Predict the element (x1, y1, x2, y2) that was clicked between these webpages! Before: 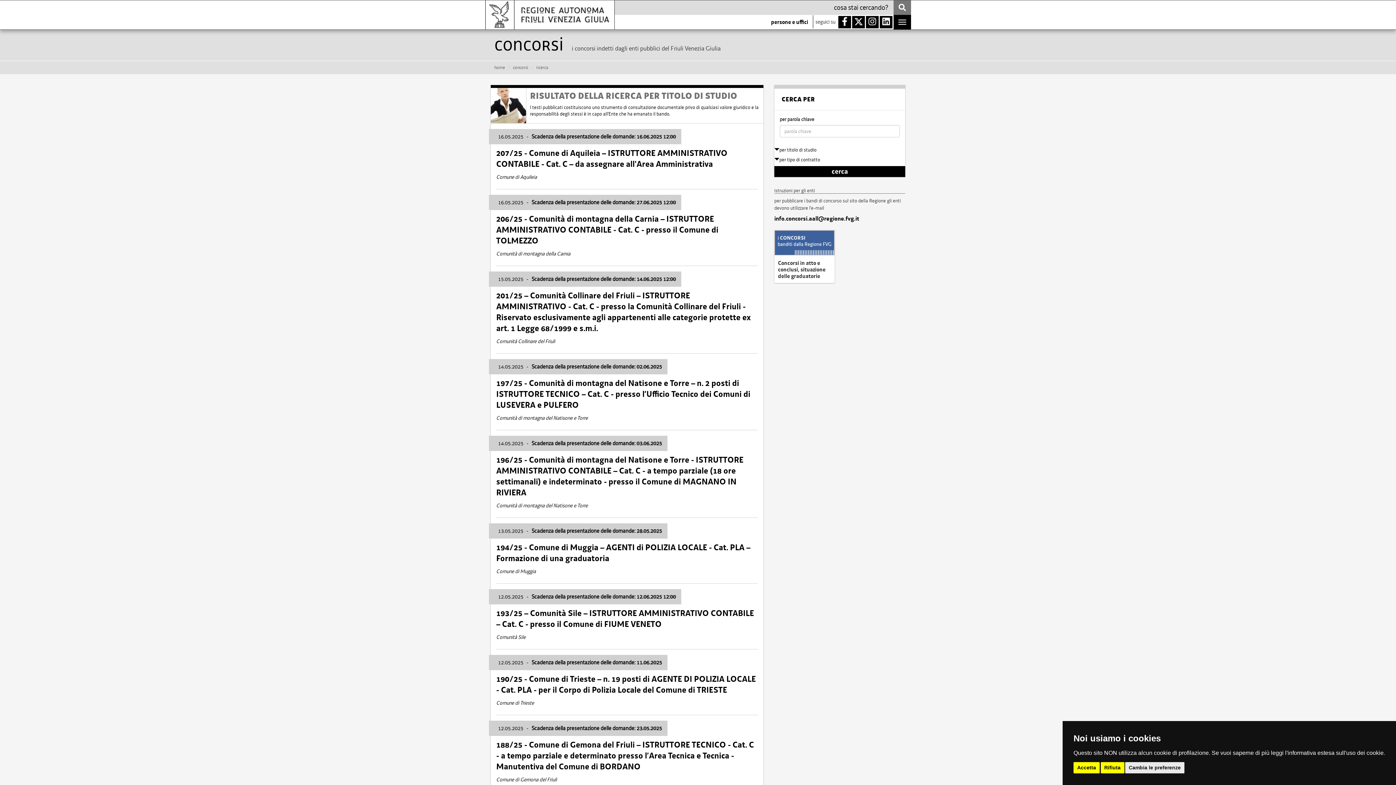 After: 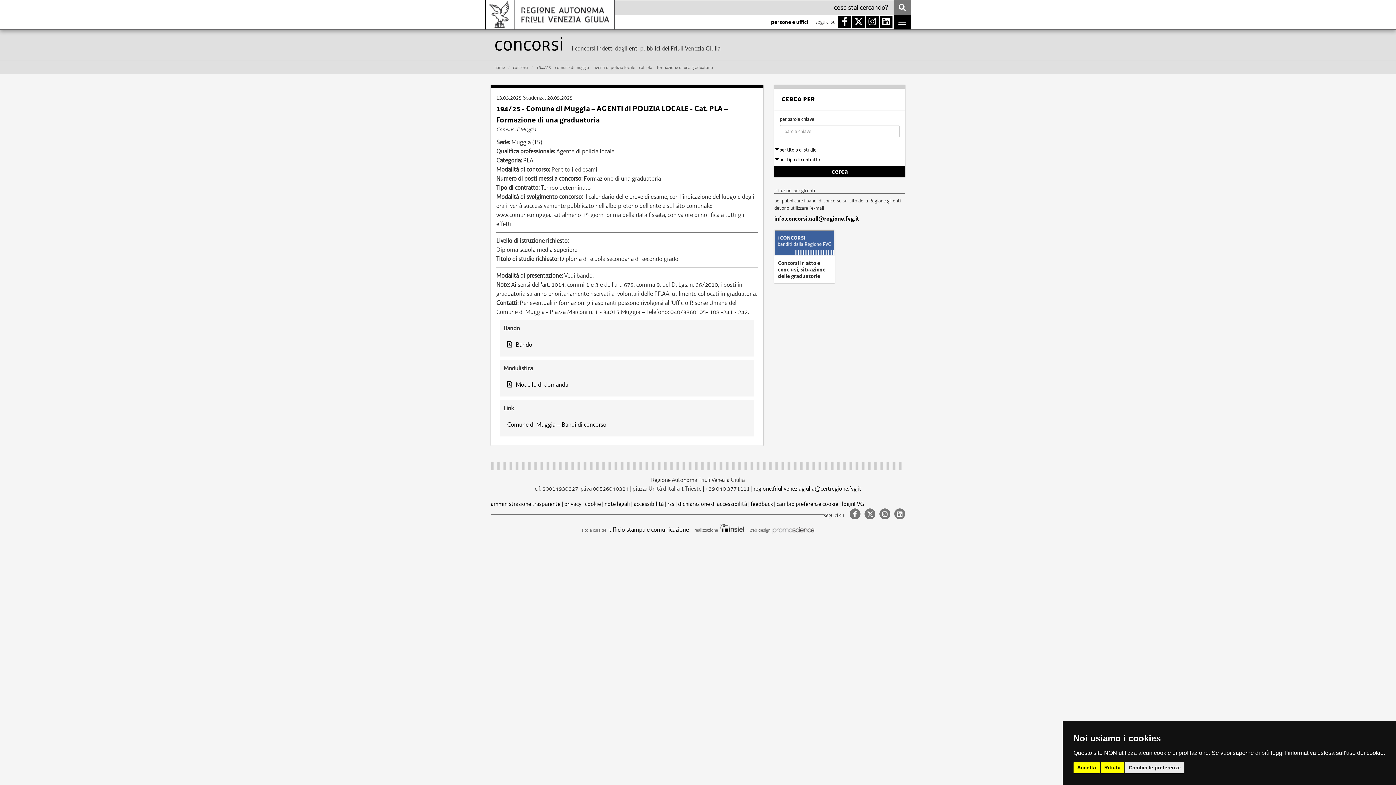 Action: label: 13.05.2025 - Scadenza della presentazione delle domande: 28.05.2025
194/25 - Comune di Muggia – AGENTI di POLIZIA LOCALE - Cat. PLA – Formazione di una graduatoria
Comune di Muggia bbox: (490, 520, 763, 581)